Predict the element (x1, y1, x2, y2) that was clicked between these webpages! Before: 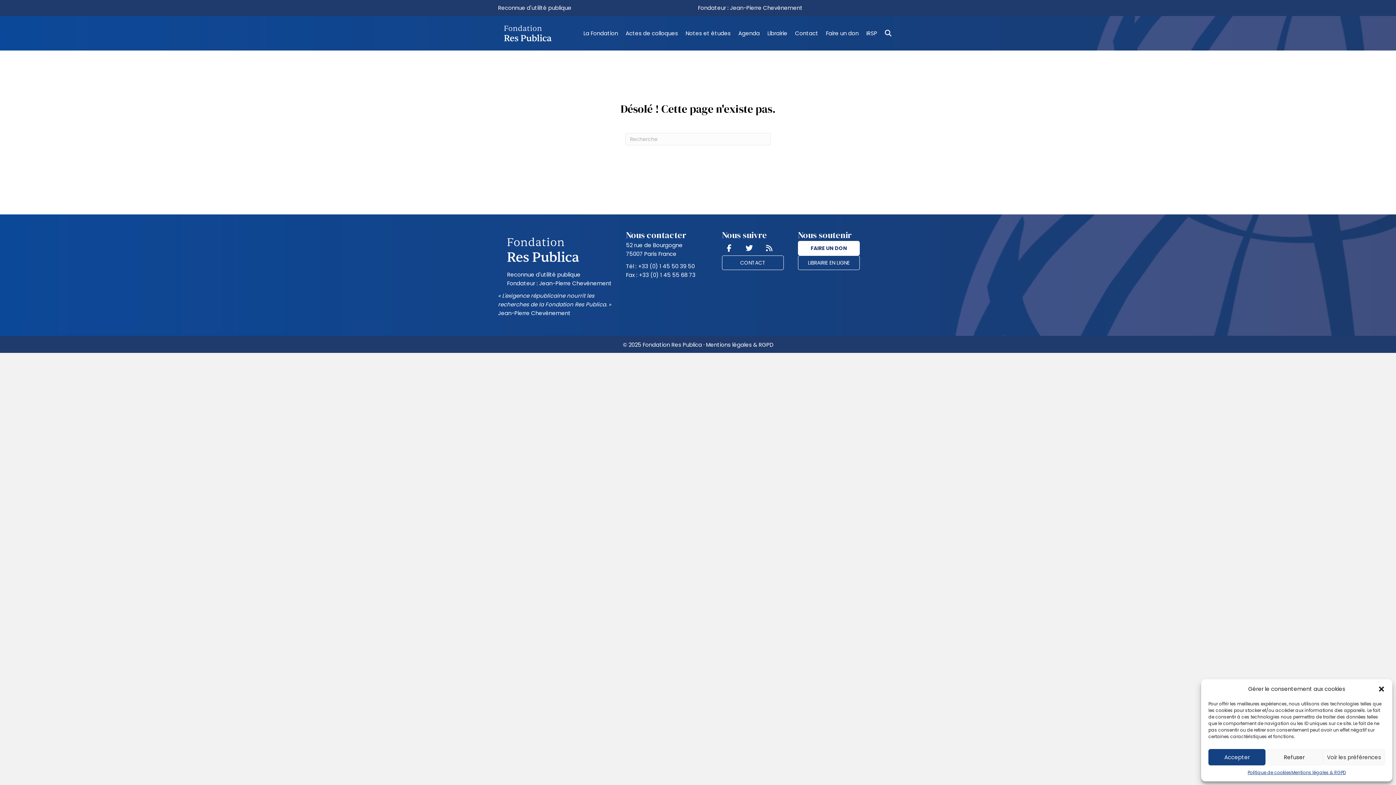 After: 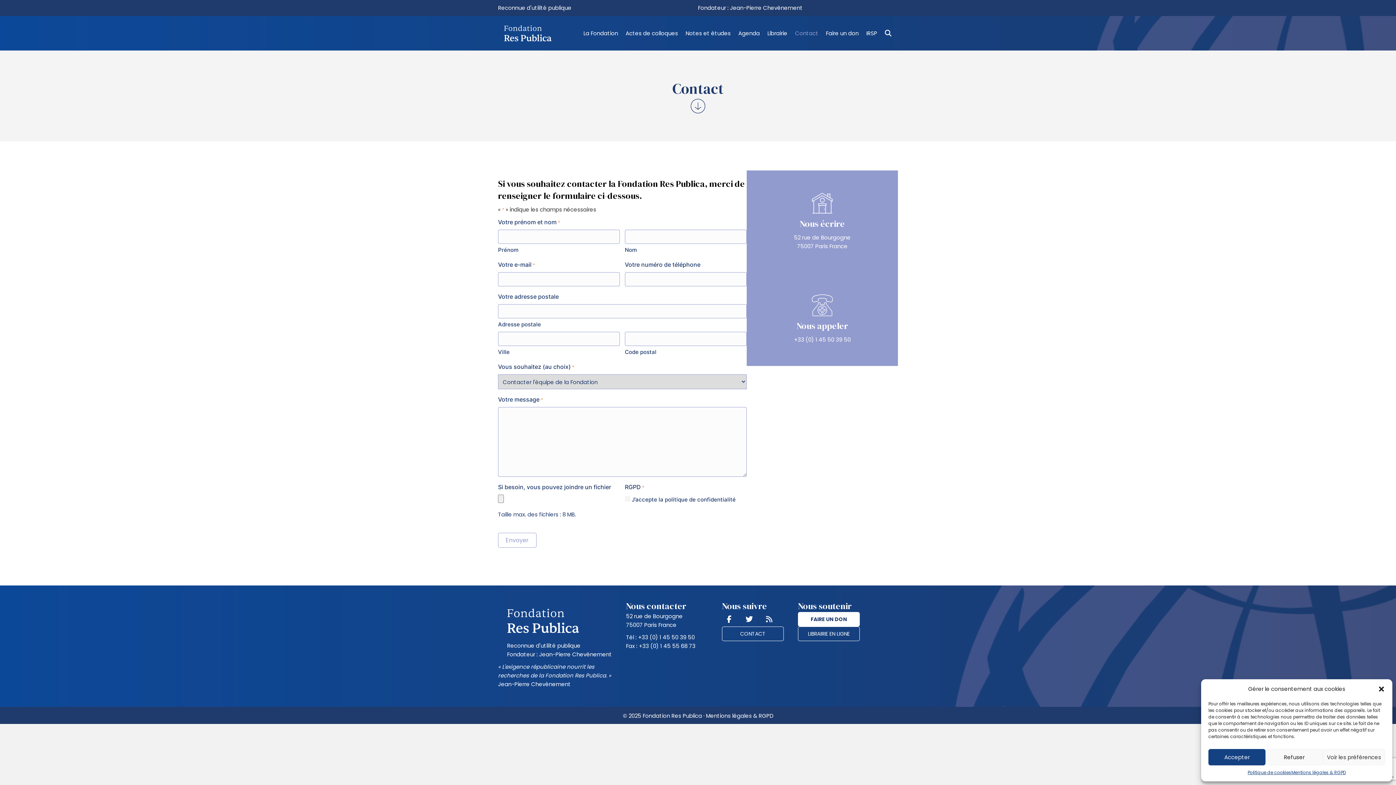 Action: label: CONTACT bbox: (722, 255, 784, 270)